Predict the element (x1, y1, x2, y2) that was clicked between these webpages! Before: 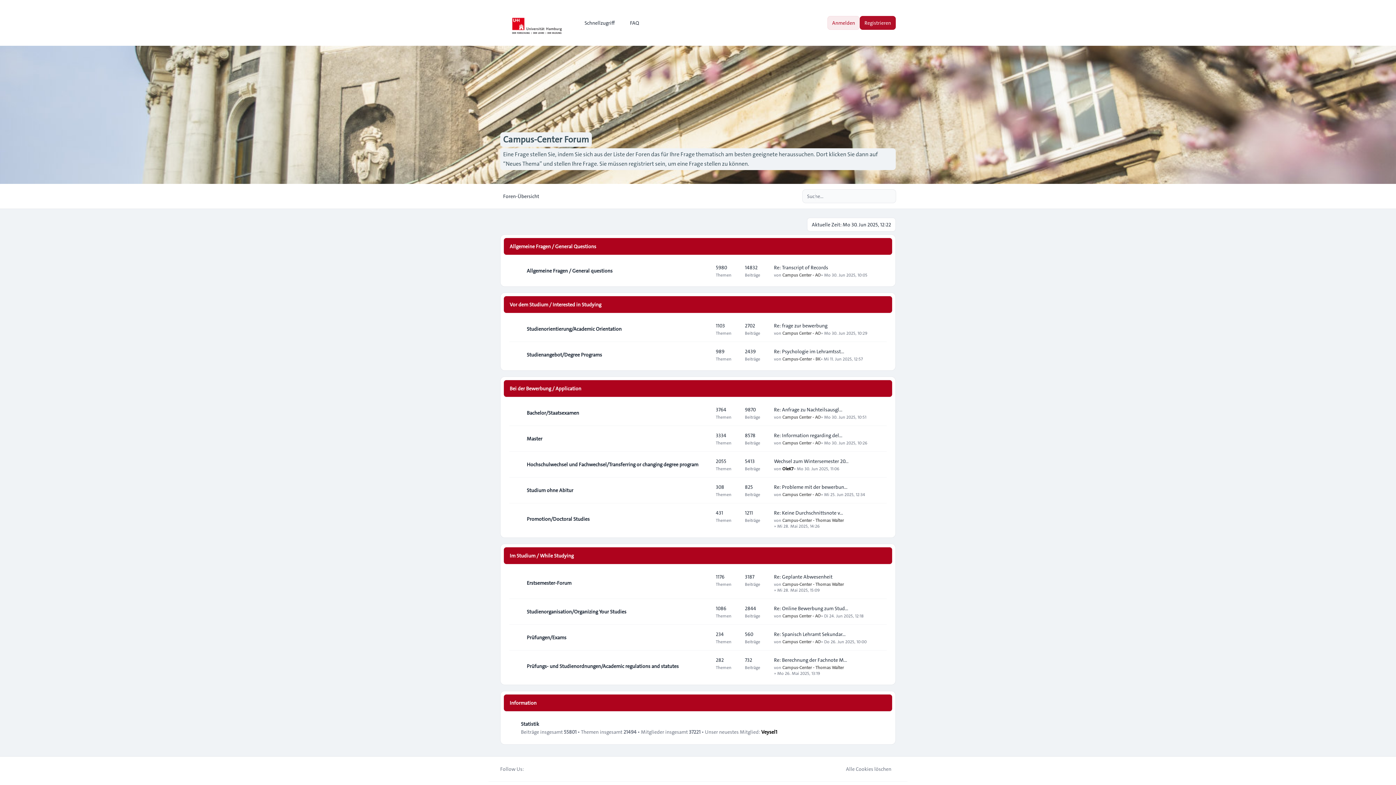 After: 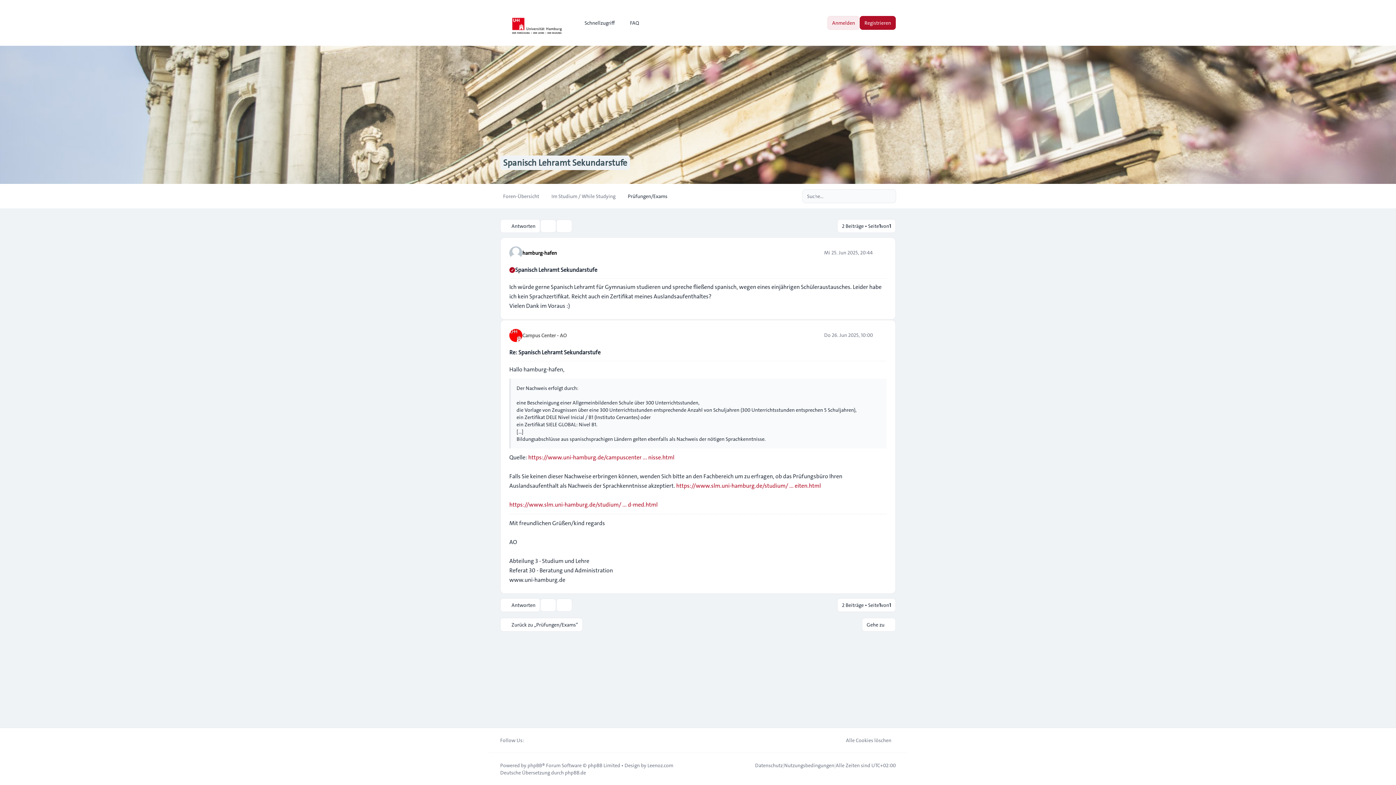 Action: label: Re: Spanisch Lehramt Sekundar… bbox: (774, 630, 845, 638)